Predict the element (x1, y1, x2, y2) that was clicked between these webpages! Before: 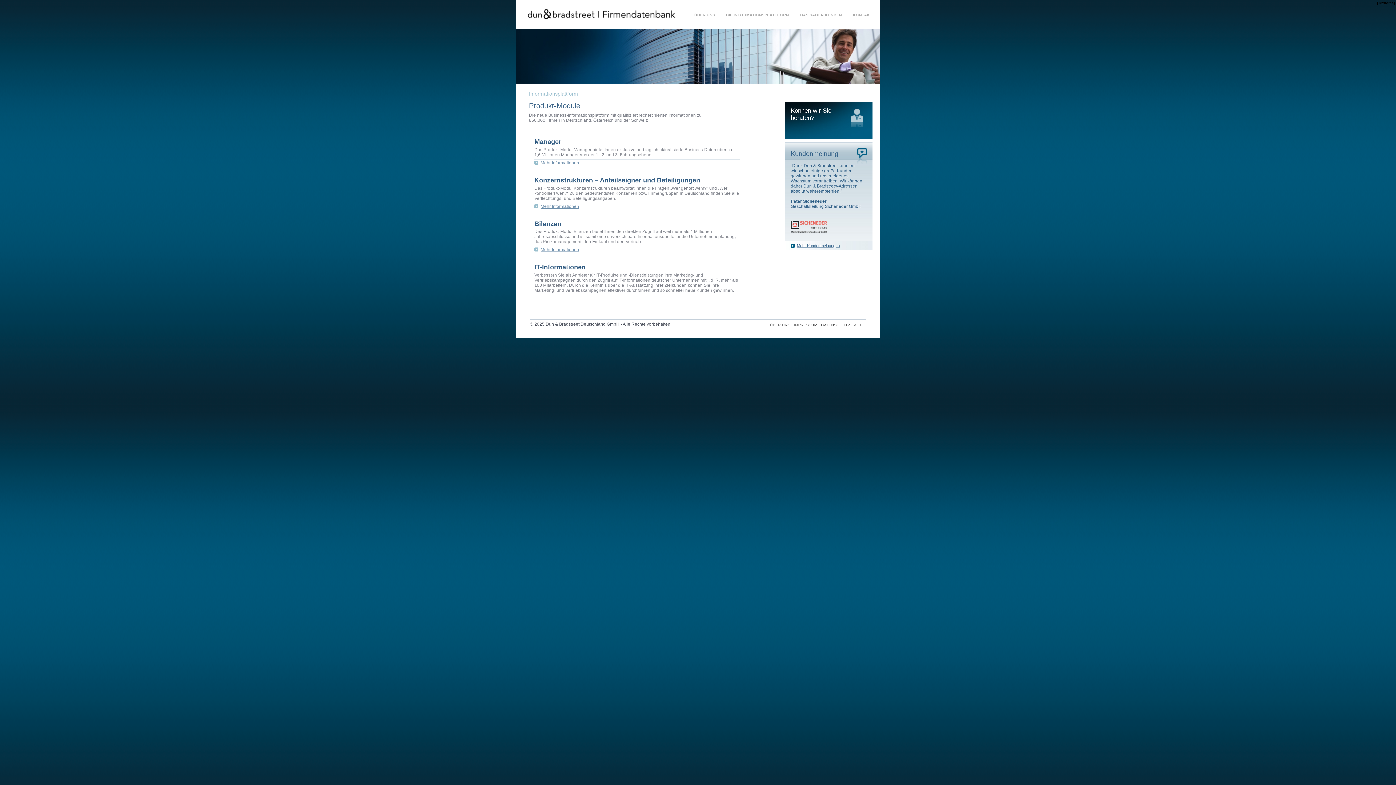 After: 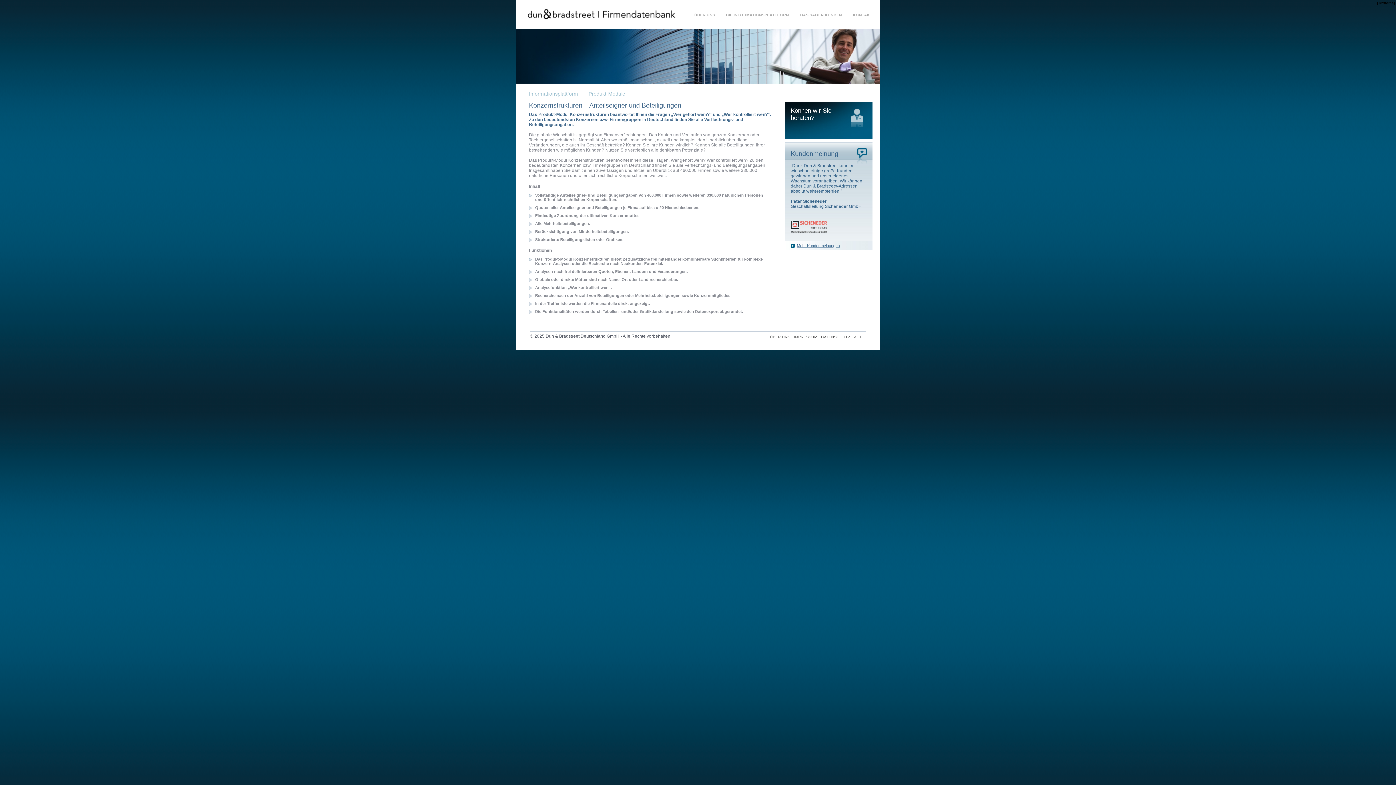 Action: label: iconBullBlue
Mehr Informationen bbox: (540, 203, 579, 208)